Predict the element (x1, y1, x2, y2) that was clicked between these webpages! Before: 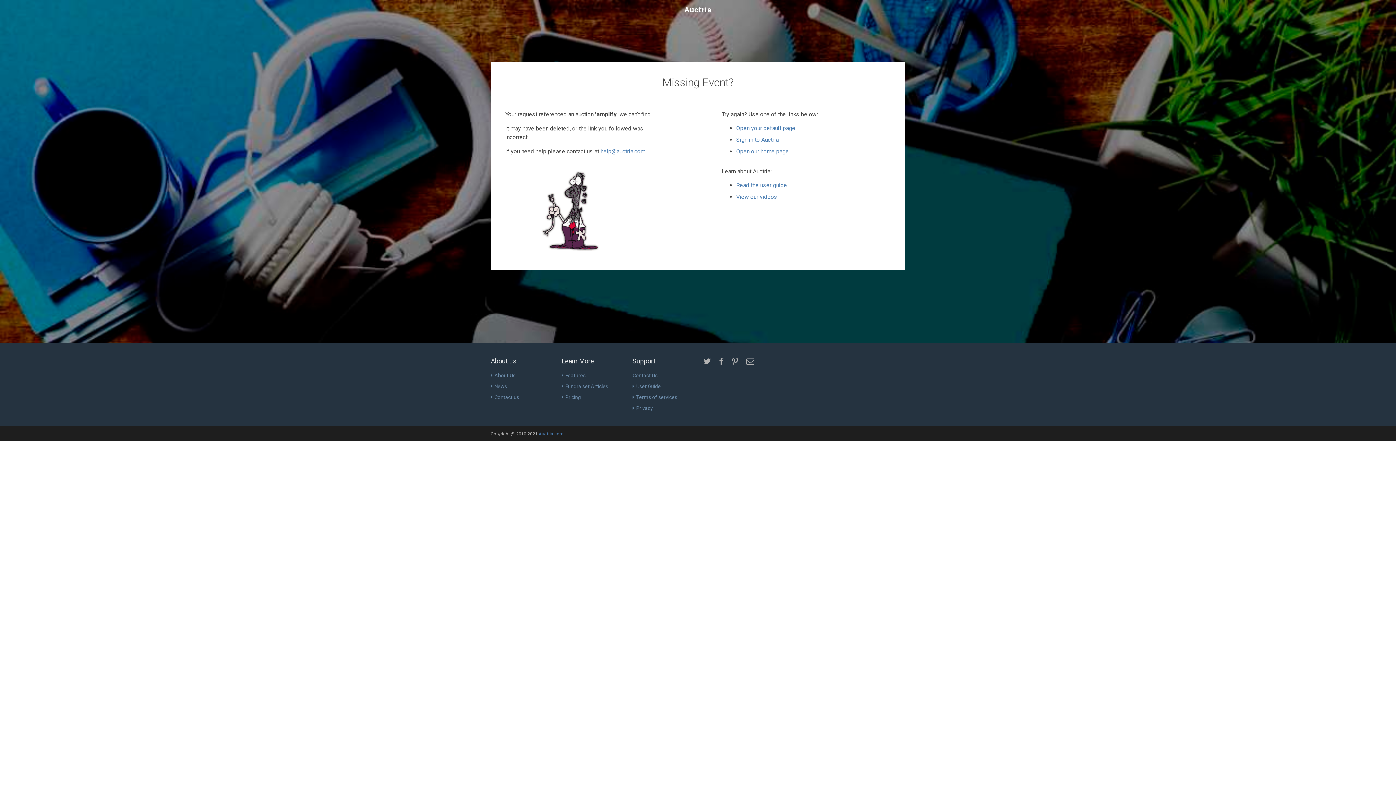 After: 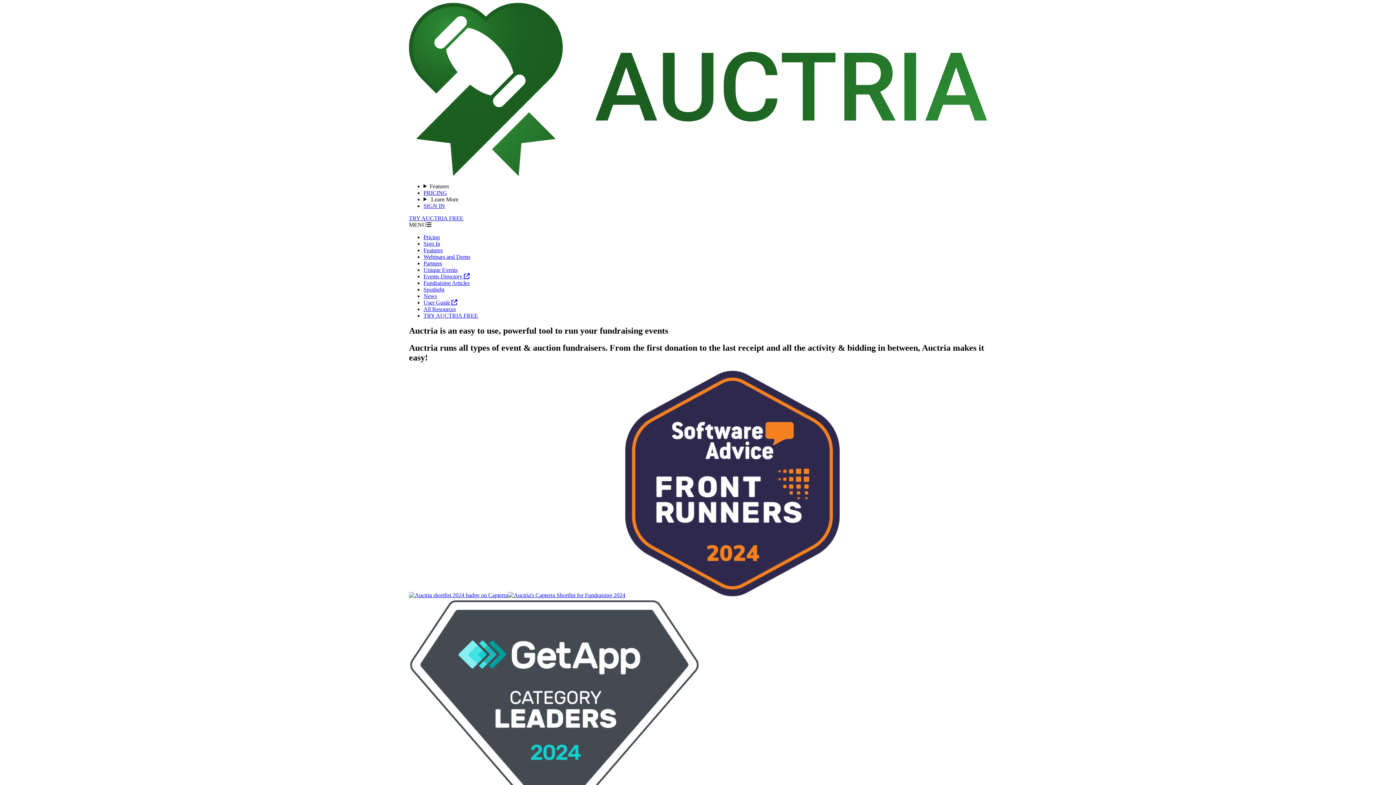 Action: label: Auctria bbox: (678, 0, 717, 18)